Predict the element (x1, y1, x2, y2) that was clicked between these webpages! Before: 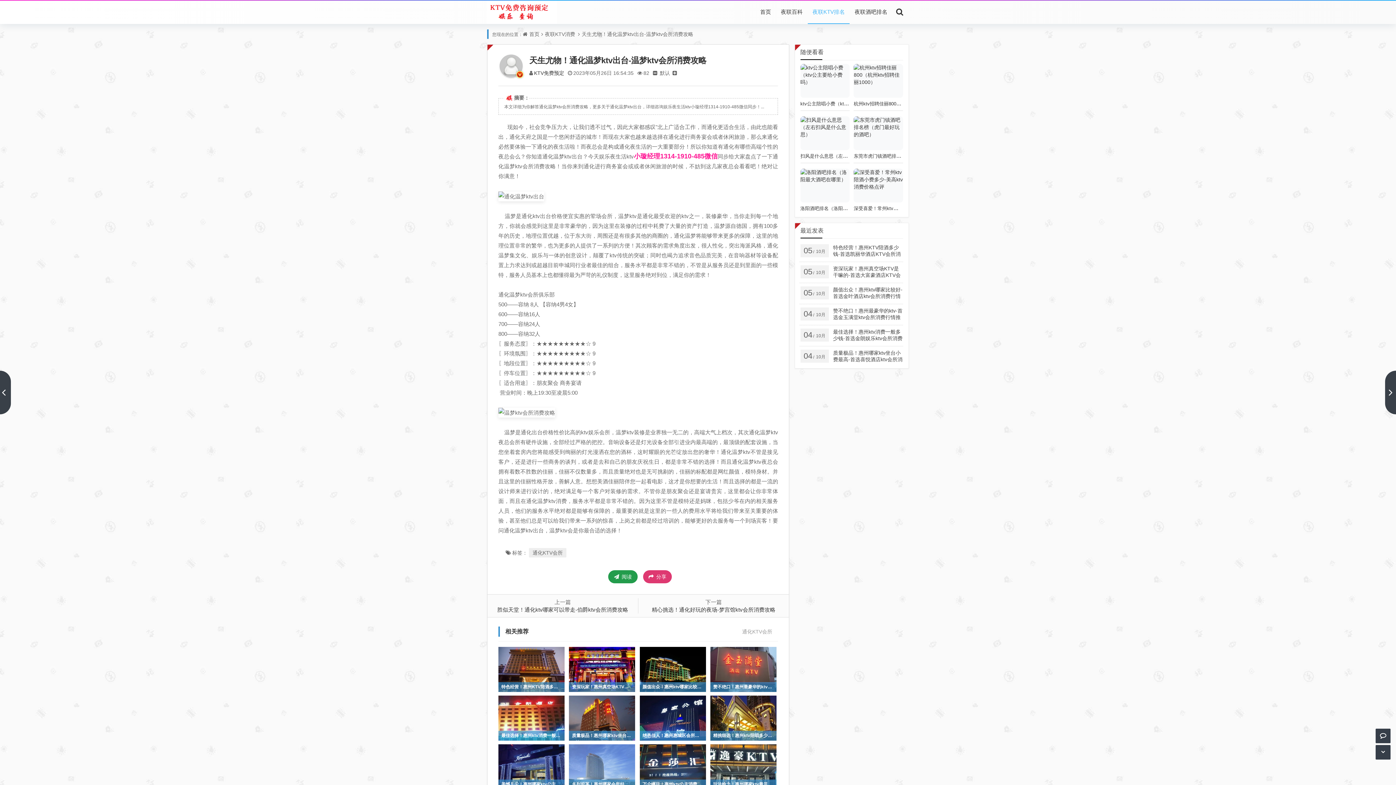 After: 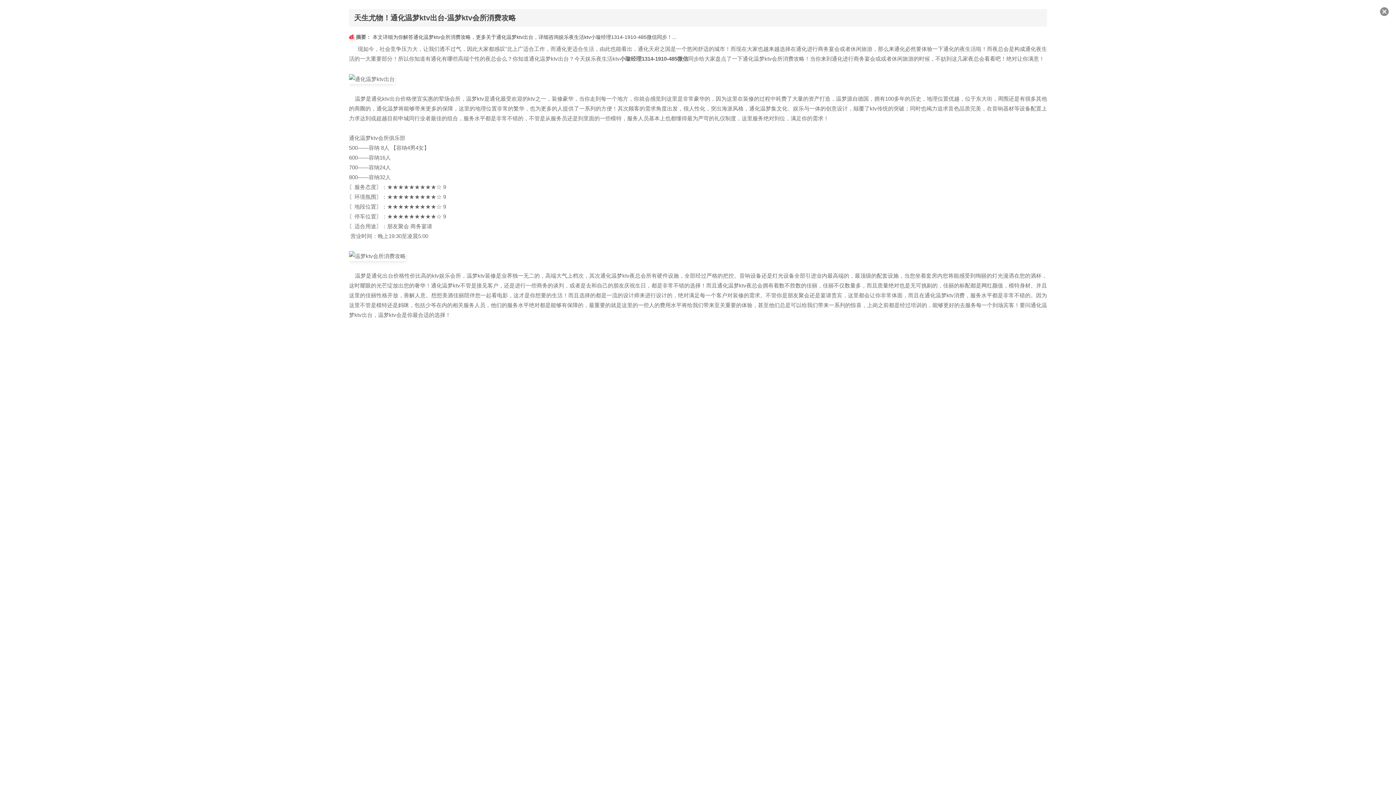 Action: bbox: (608, 570, 637, 583) label:  阅读